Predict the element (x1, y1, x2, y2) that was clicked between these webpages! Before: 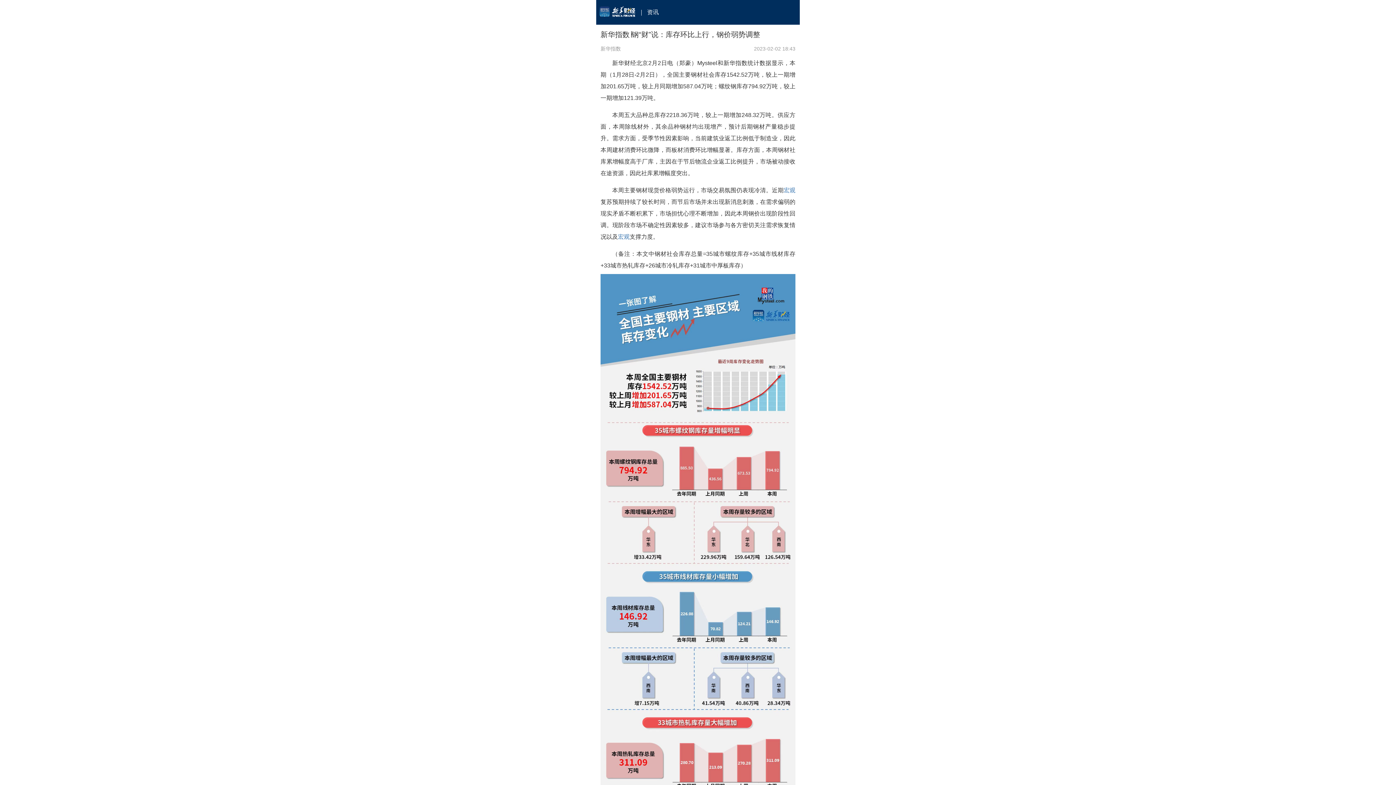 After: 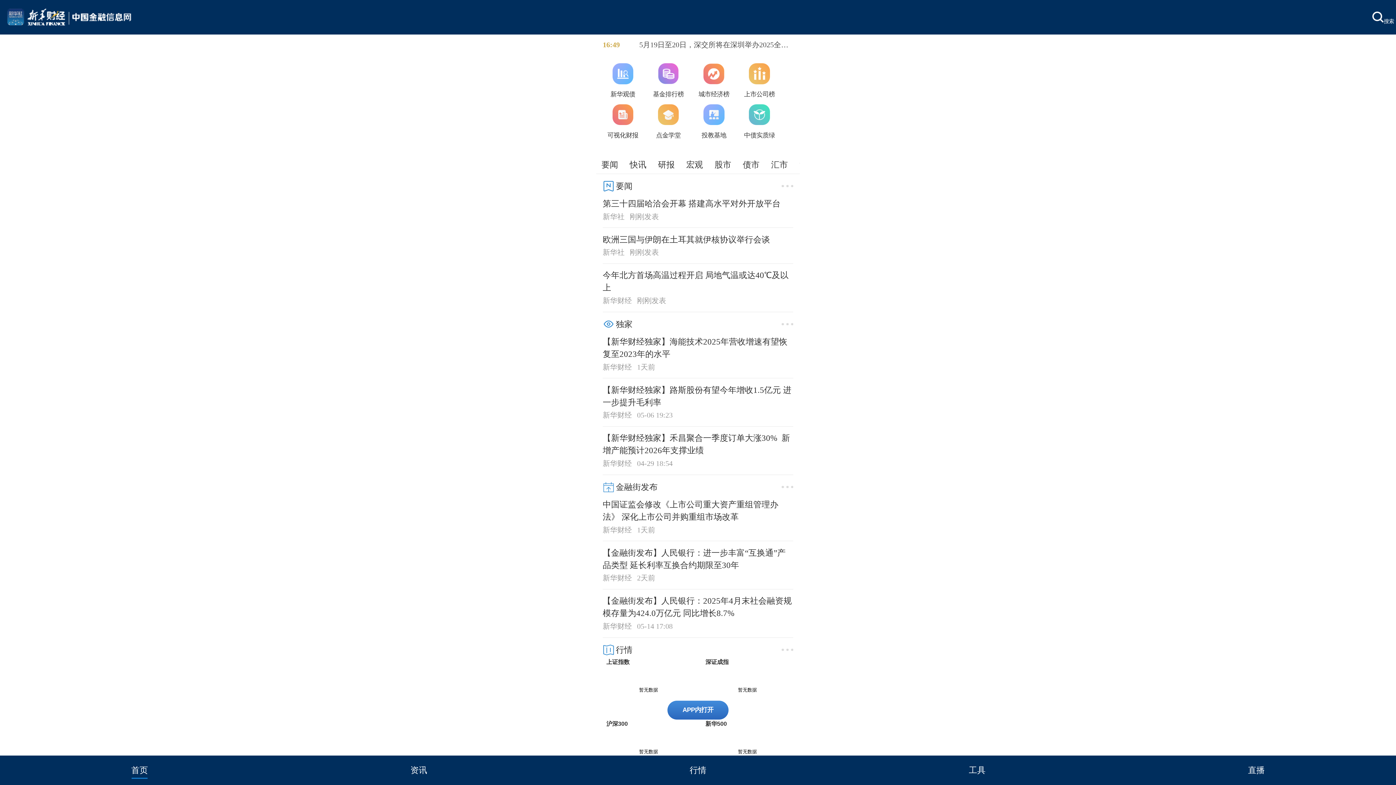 Action: bbox: (599, 6, 636, 24)